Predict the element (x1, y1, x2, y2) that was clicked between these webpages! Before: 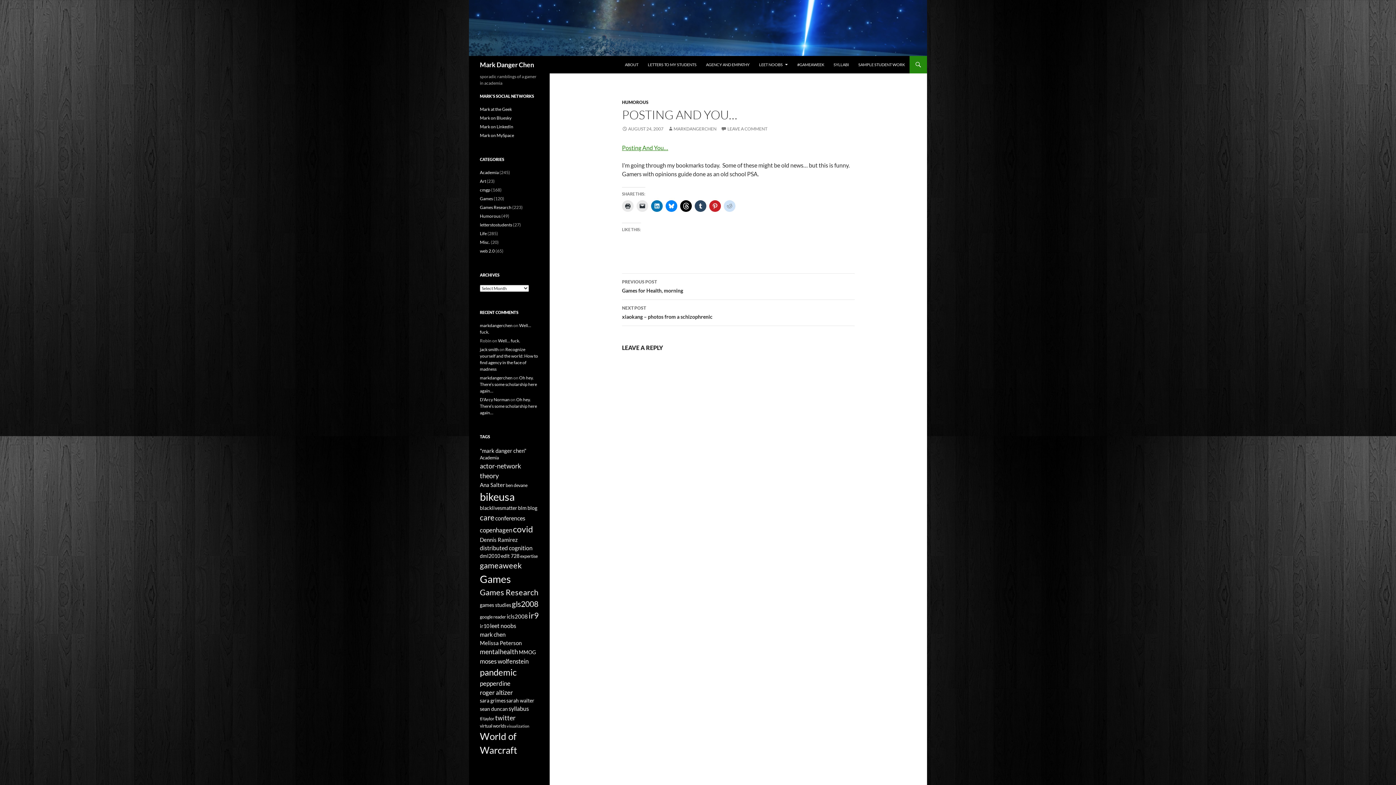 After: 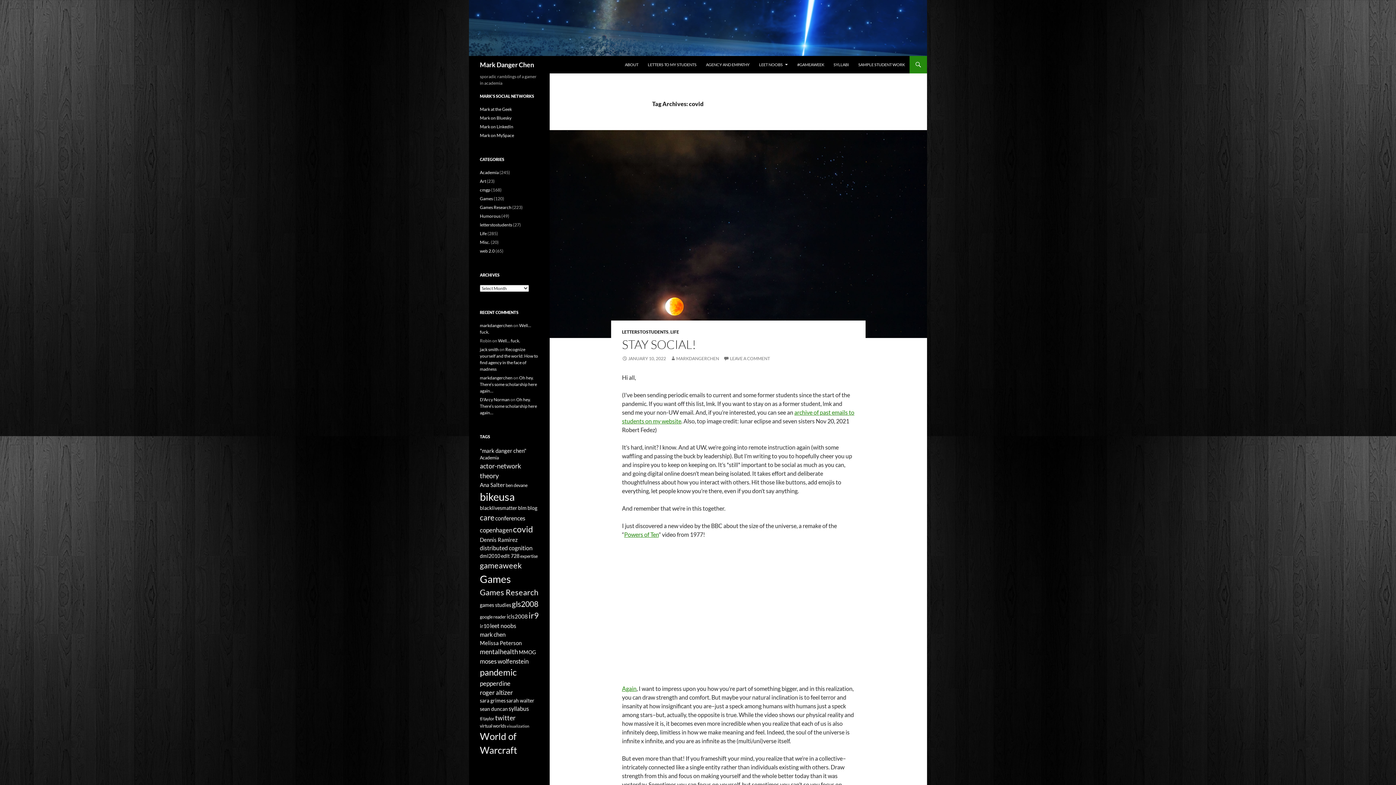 Action: label: covid (19 items) bbox: (513, 524, 533, 534)